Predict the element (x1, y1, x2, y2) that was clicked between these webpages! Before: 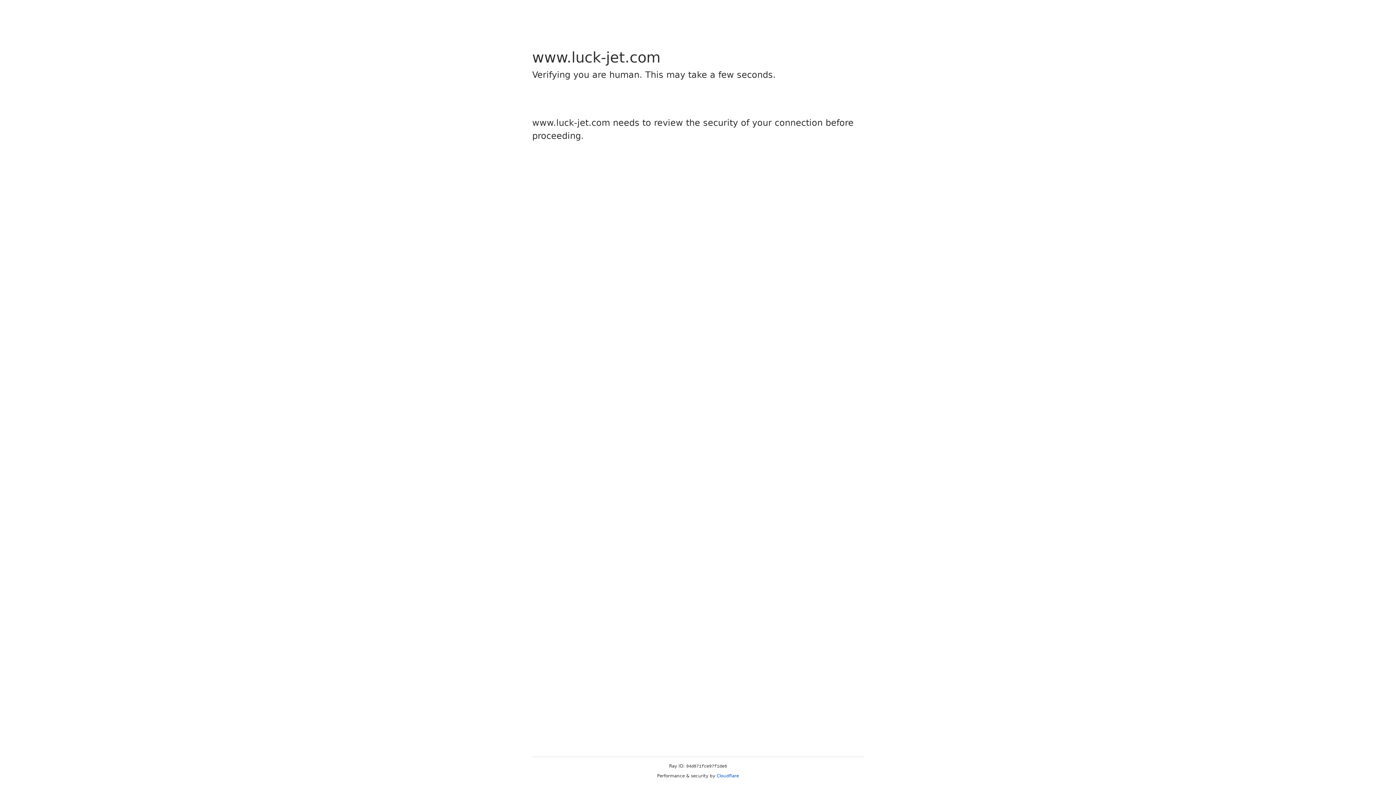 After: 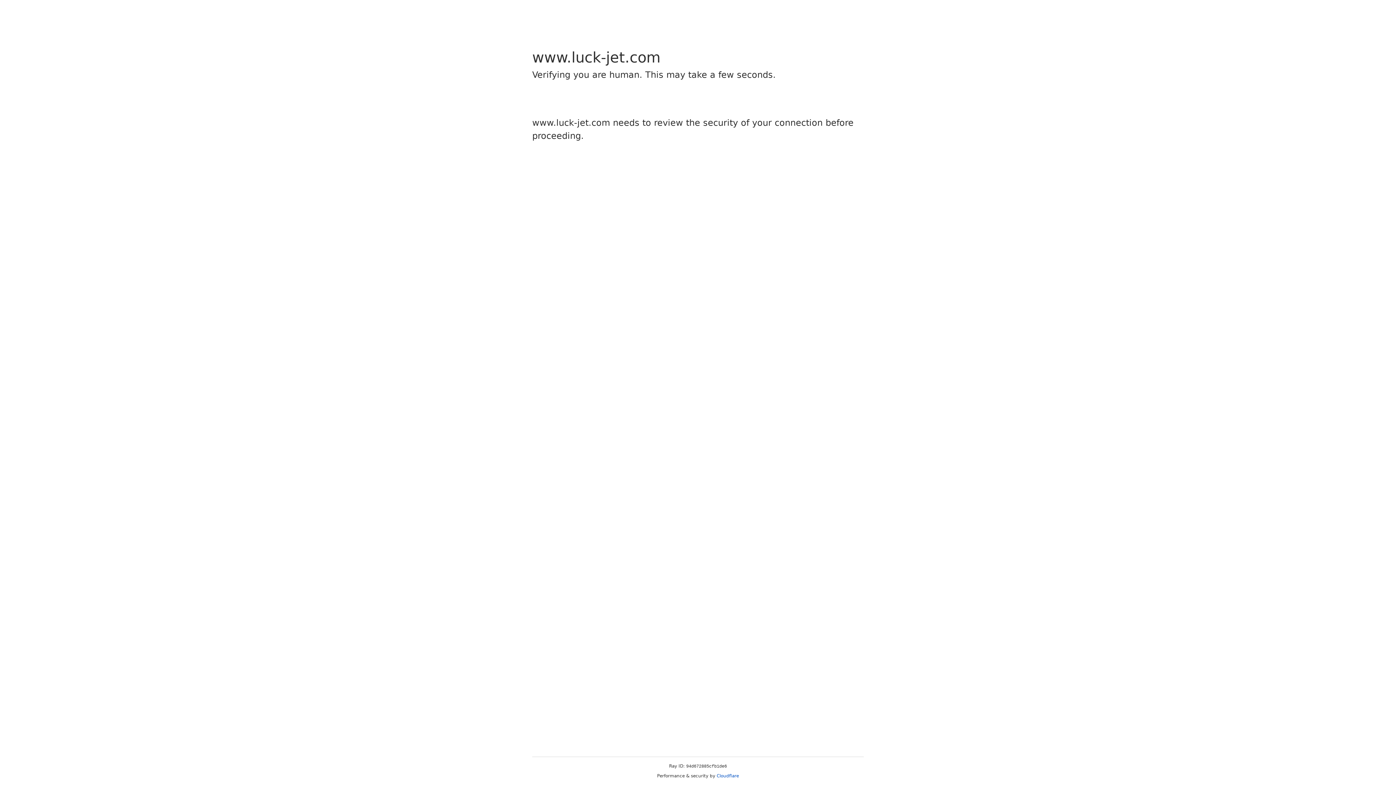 Action: label: Cloudflare bbox: (716, 773, 739, 778)